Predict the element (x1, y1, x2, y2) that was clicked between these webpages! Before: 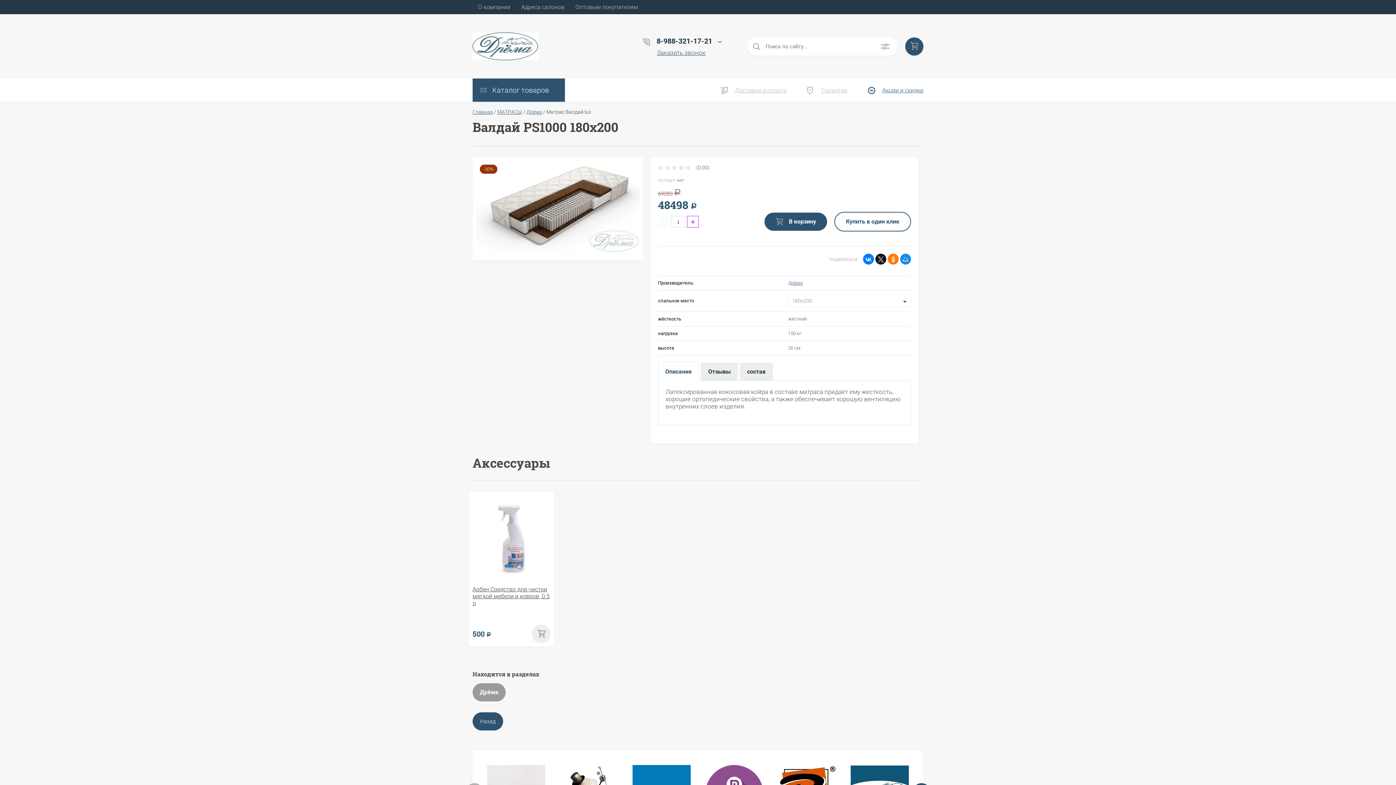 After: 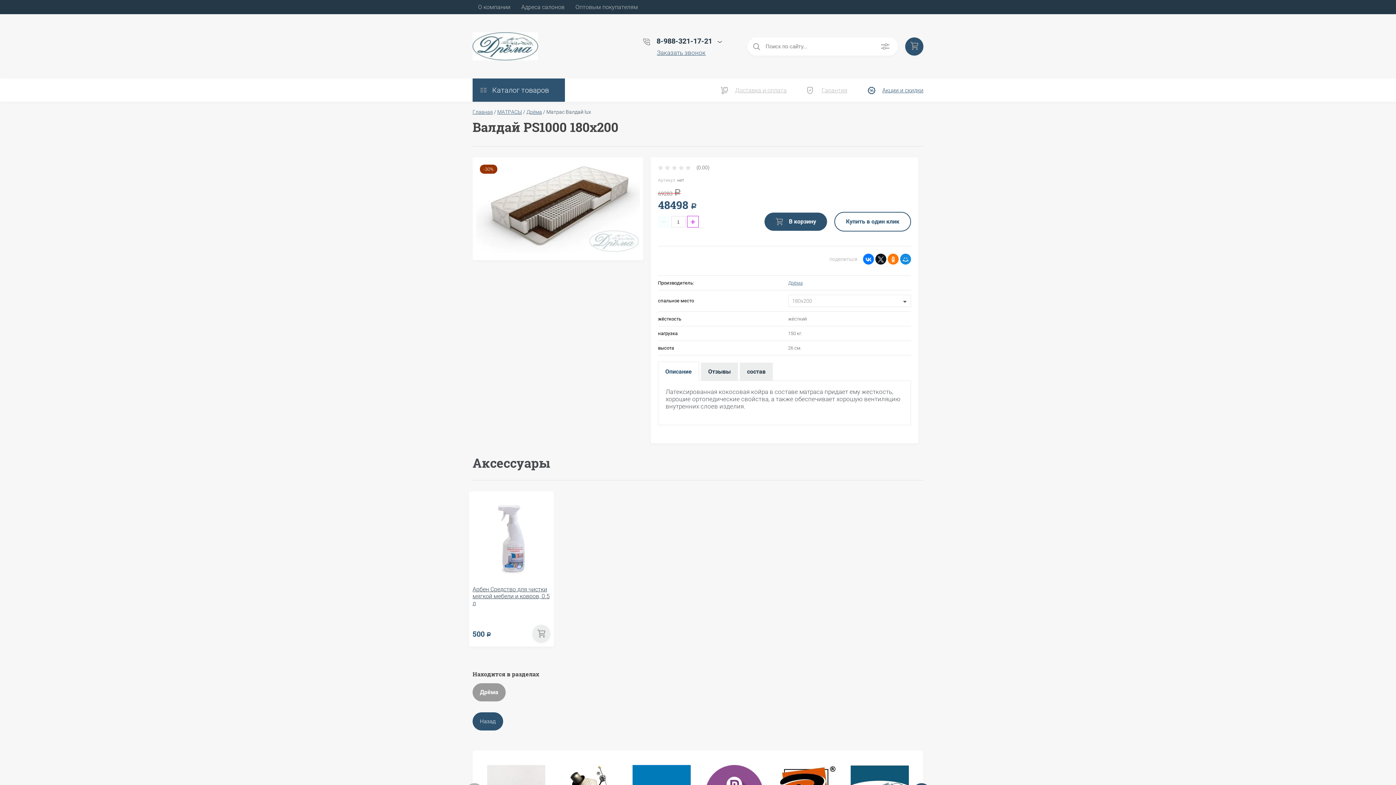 Action: bbox: (658, 216, 669, 227) label: −